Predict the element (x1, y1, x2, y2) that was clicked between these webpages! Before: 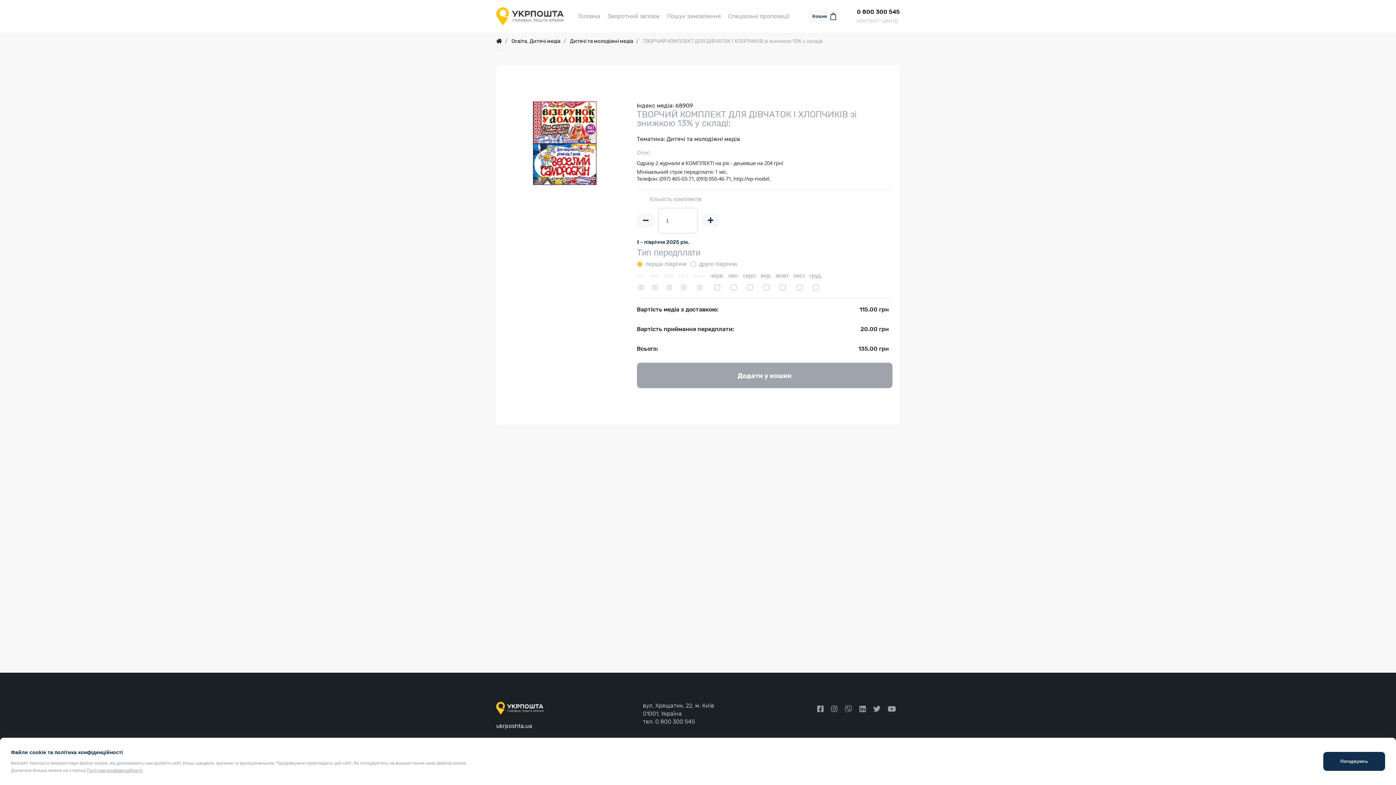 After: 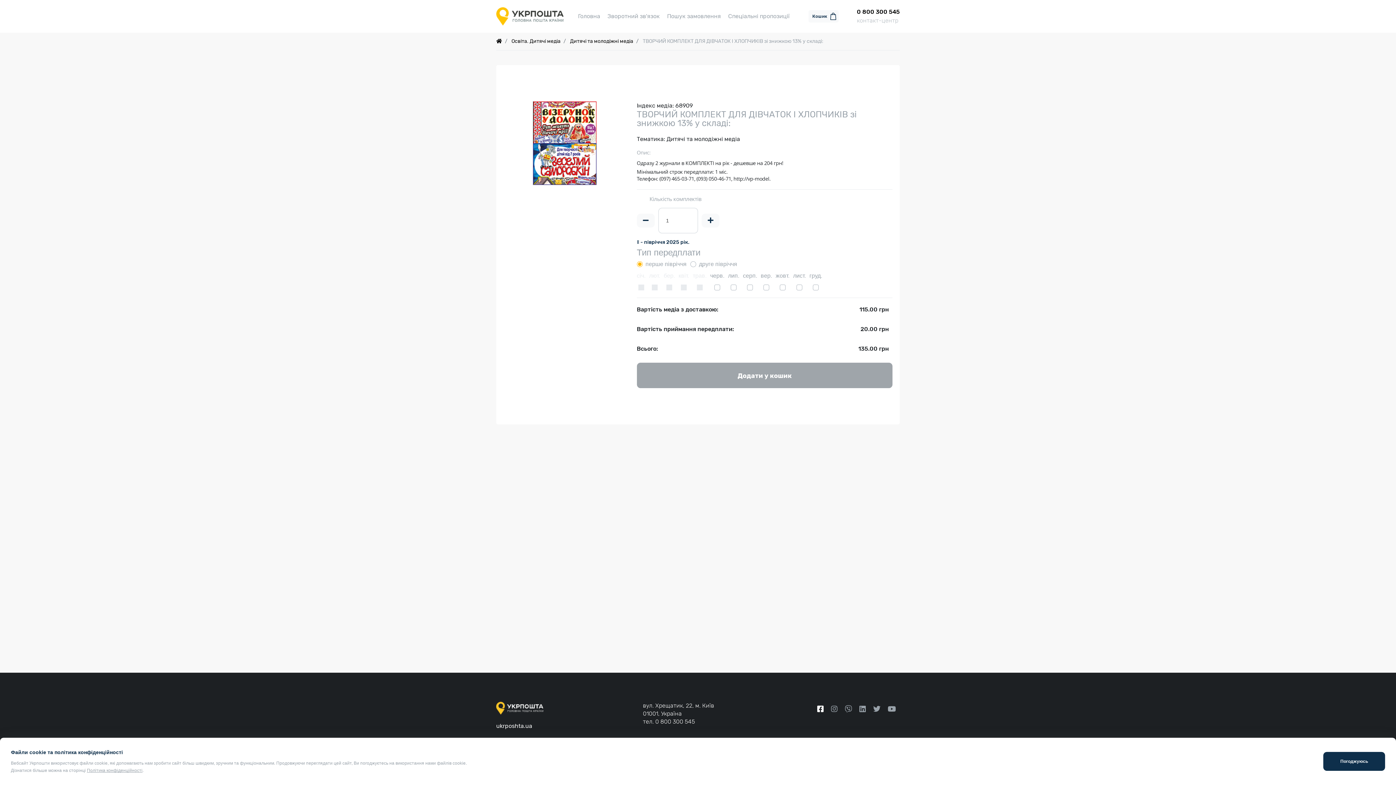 Action: bbox: (813, 702, 827, 718)